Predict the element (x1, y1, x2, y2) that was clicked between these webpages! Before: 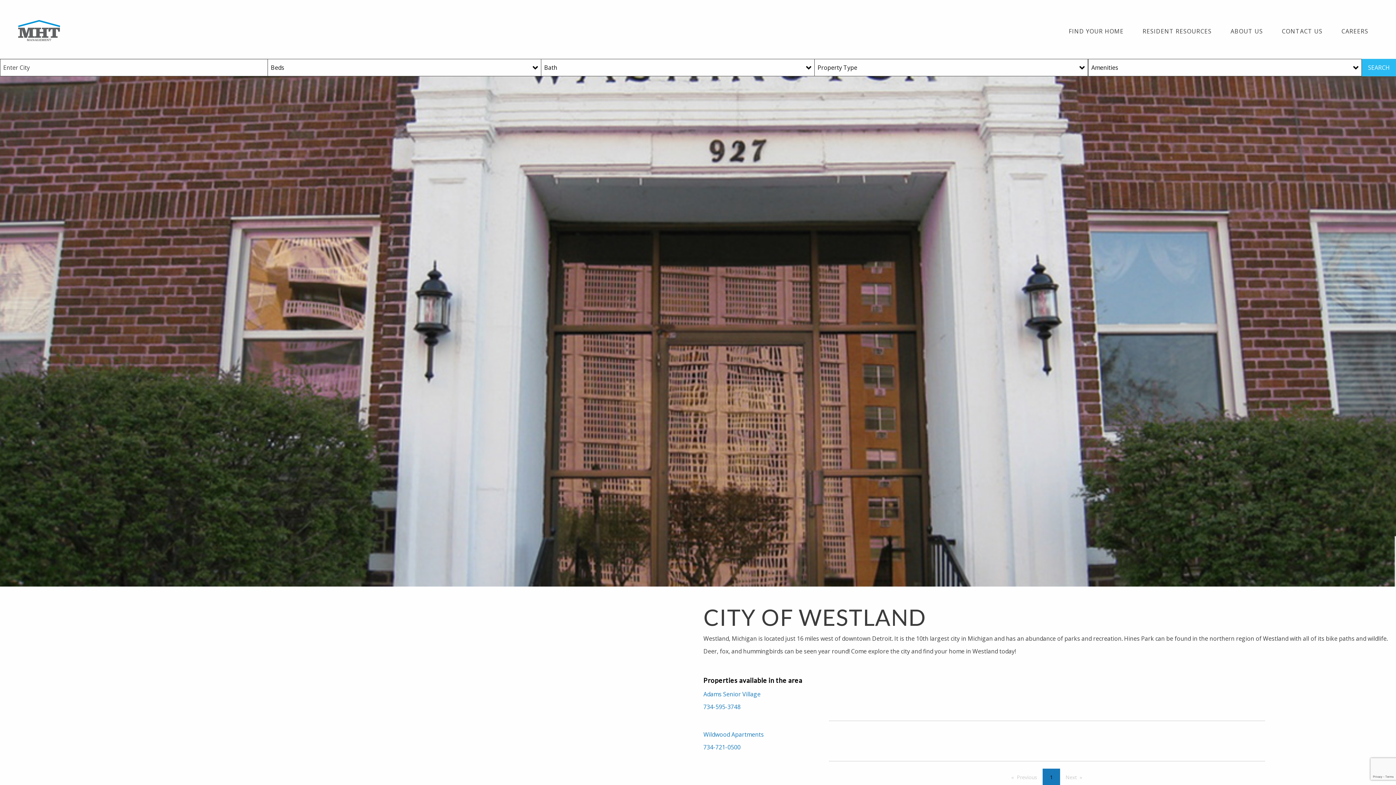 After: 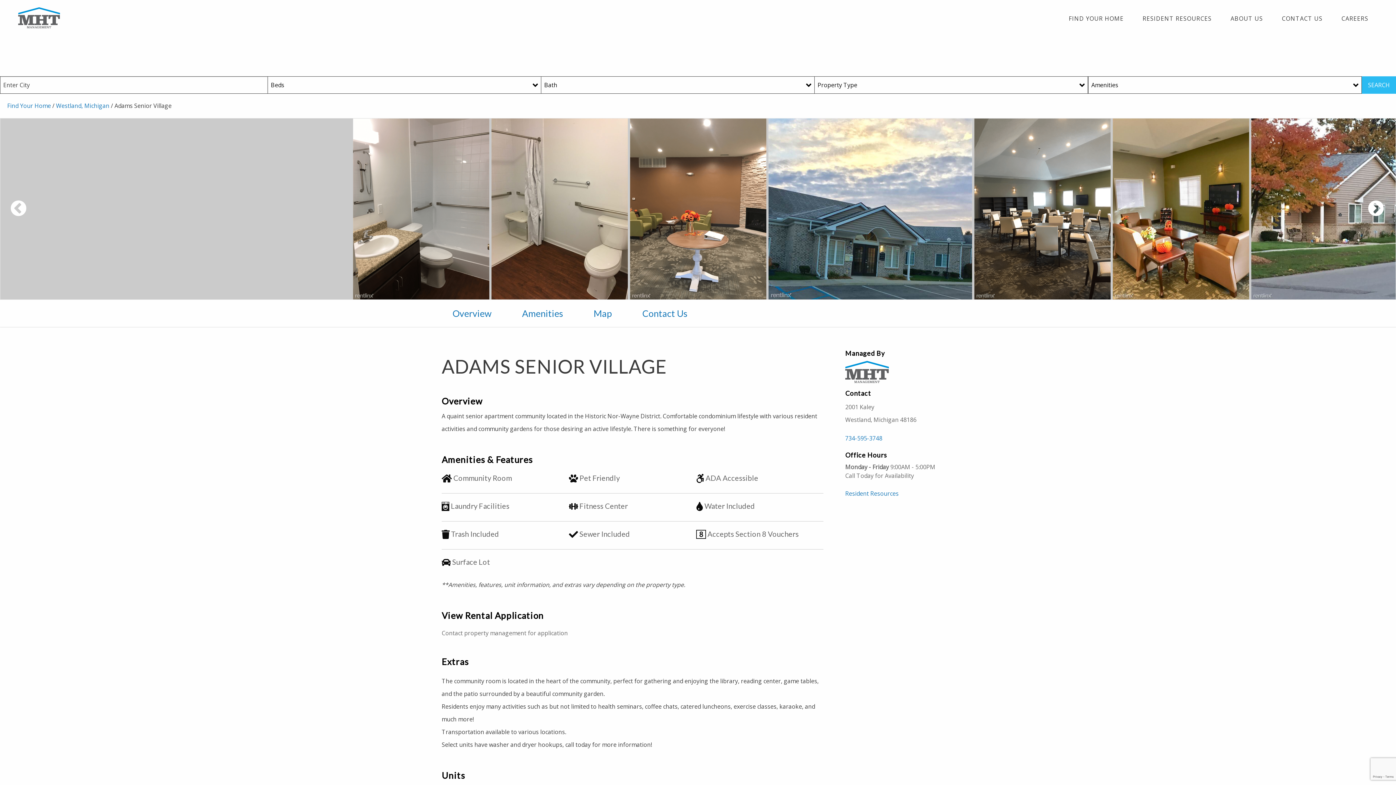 Action: label: Adams Senior Village bbox: (703, 690, 760, 698)